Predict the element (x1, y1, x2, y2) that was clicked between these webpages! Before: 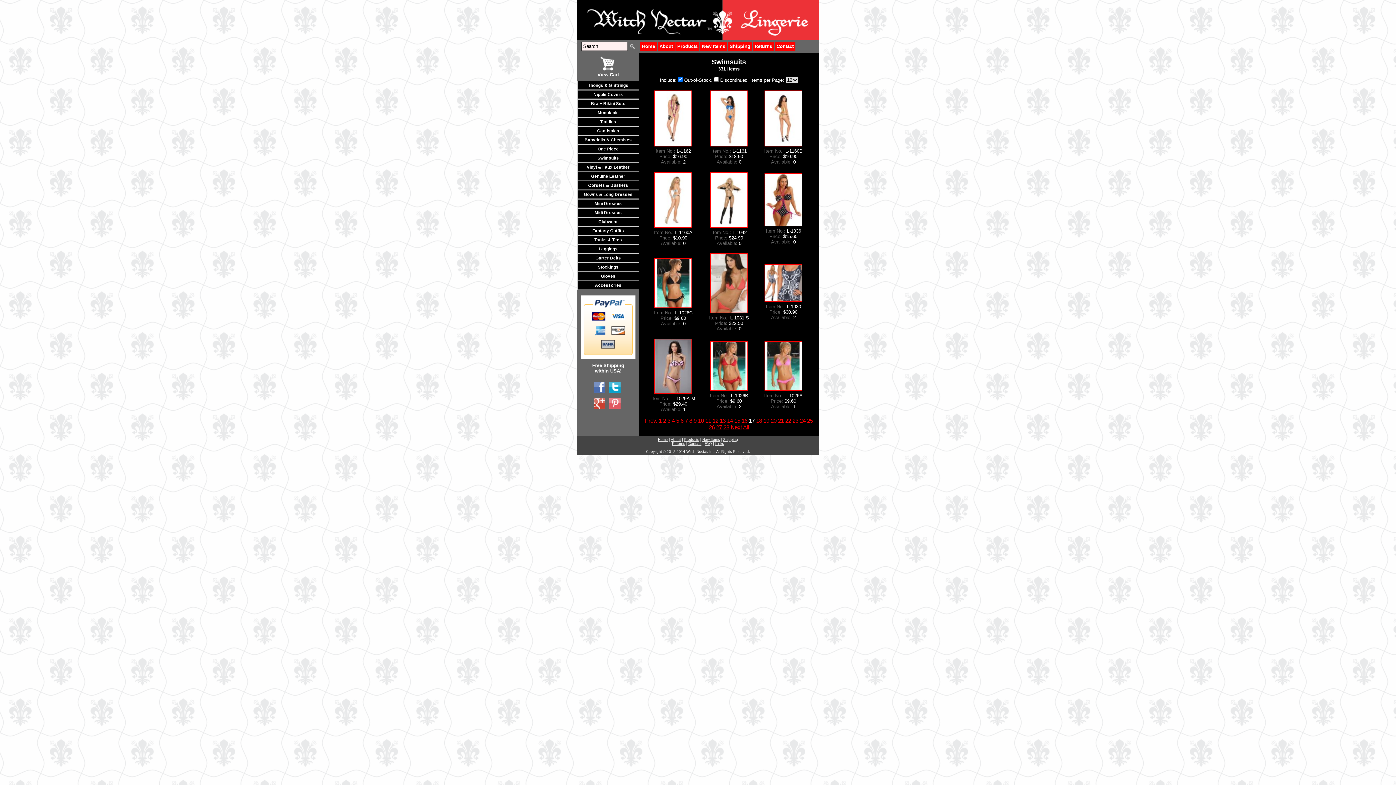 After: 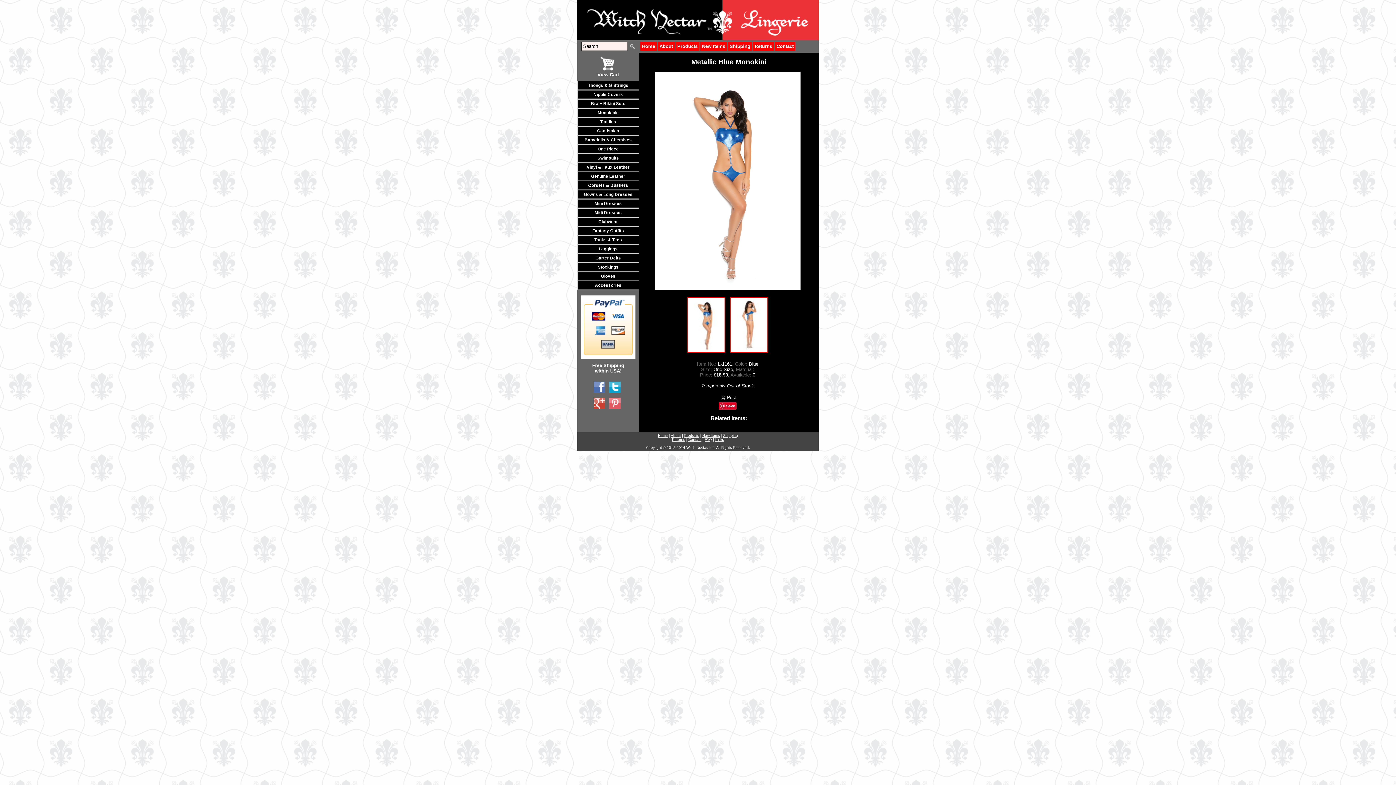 Action: bbox: (708, 144, 750, 149)